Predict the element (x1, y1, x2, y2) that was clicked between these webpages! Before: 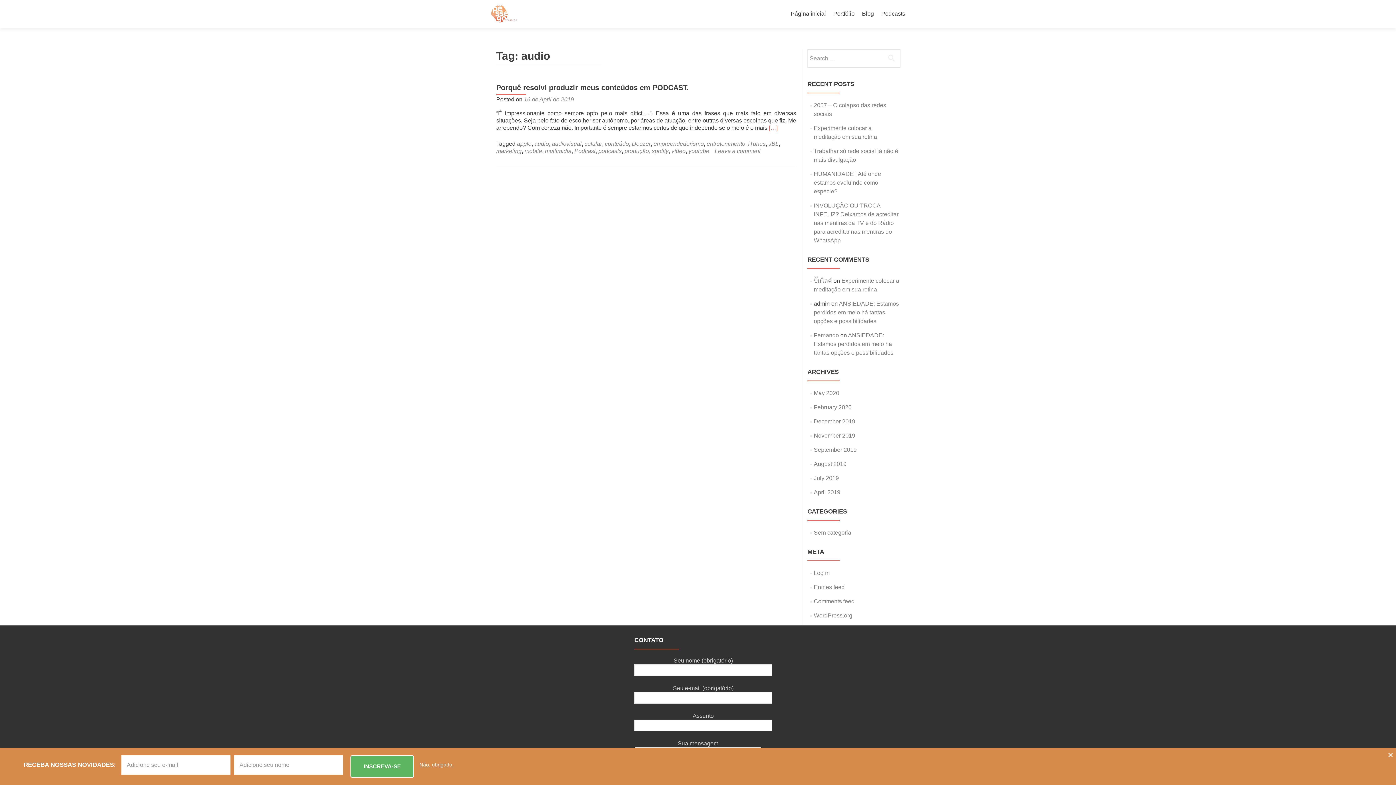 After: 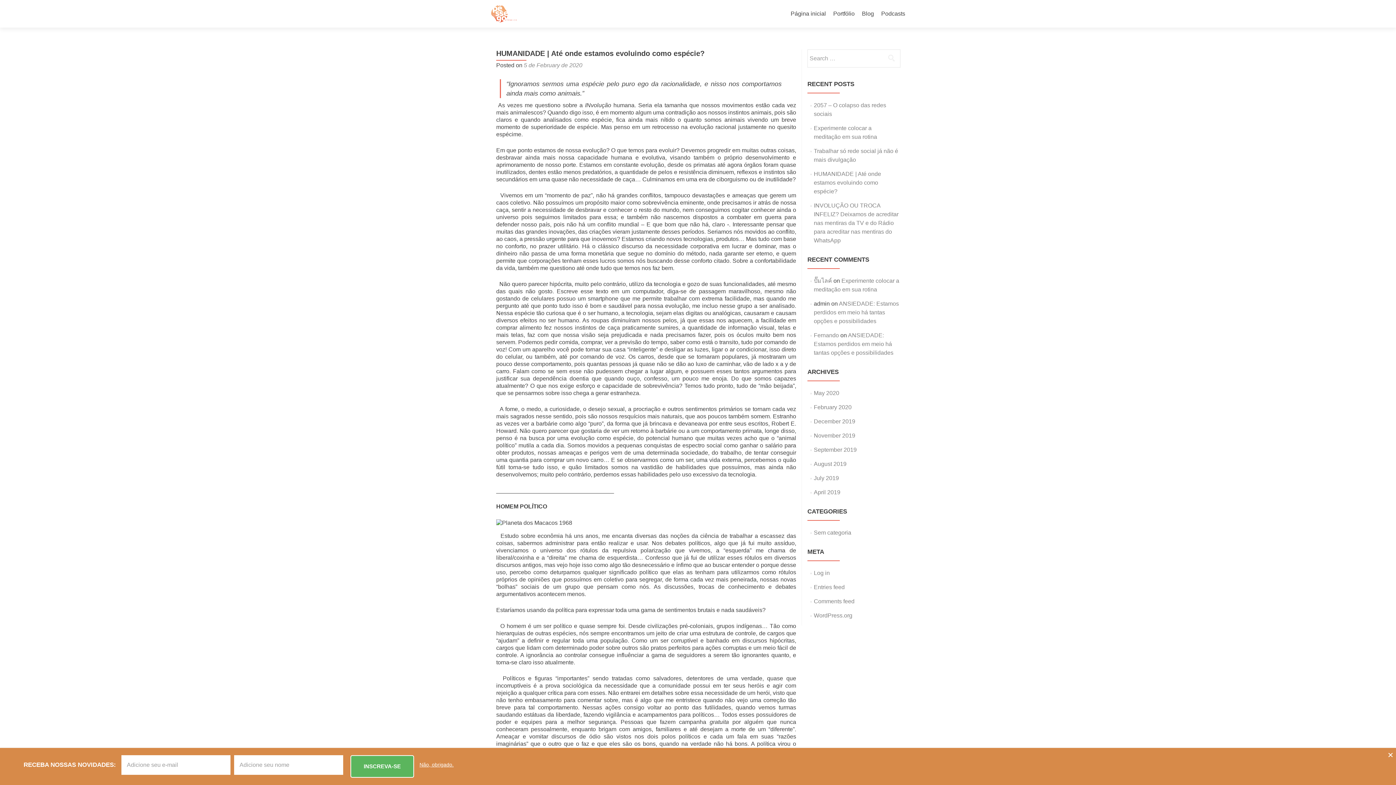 Action: bbox: (814, 170, 881, 194) label: HUMANIDADE | Até onde estamos evoluindo como espécie?